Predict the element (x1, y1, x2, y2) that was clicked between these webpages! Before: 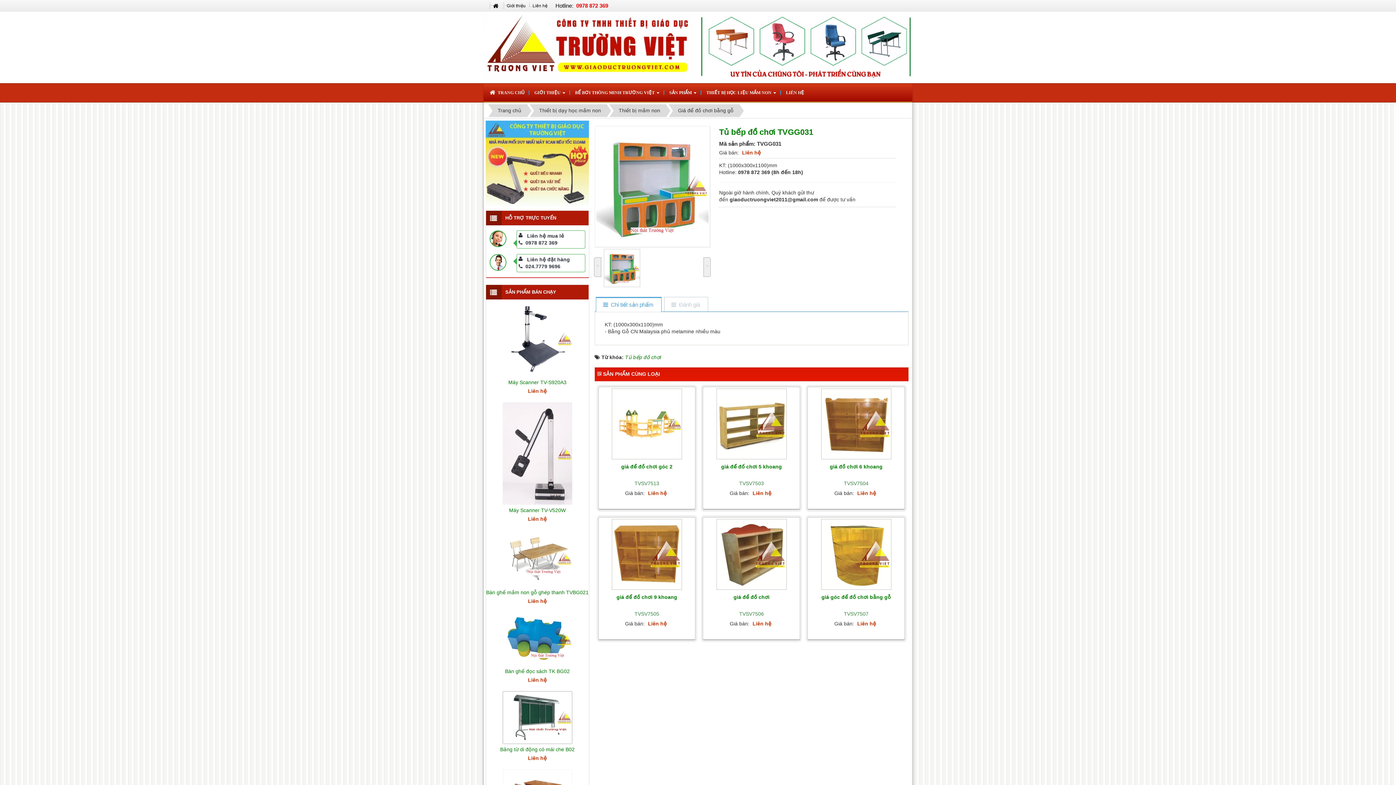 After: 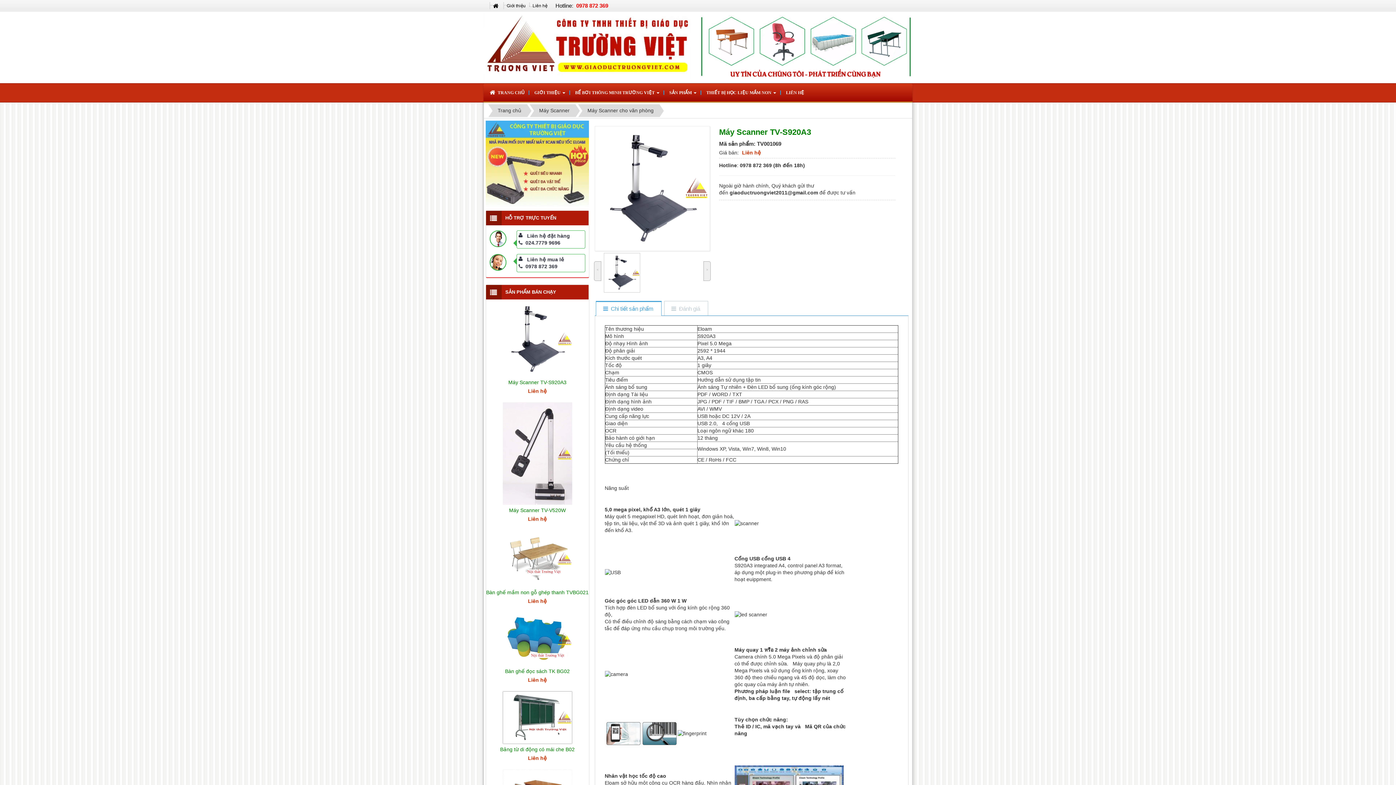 Action: bbox: (500, 336, 574, 341)